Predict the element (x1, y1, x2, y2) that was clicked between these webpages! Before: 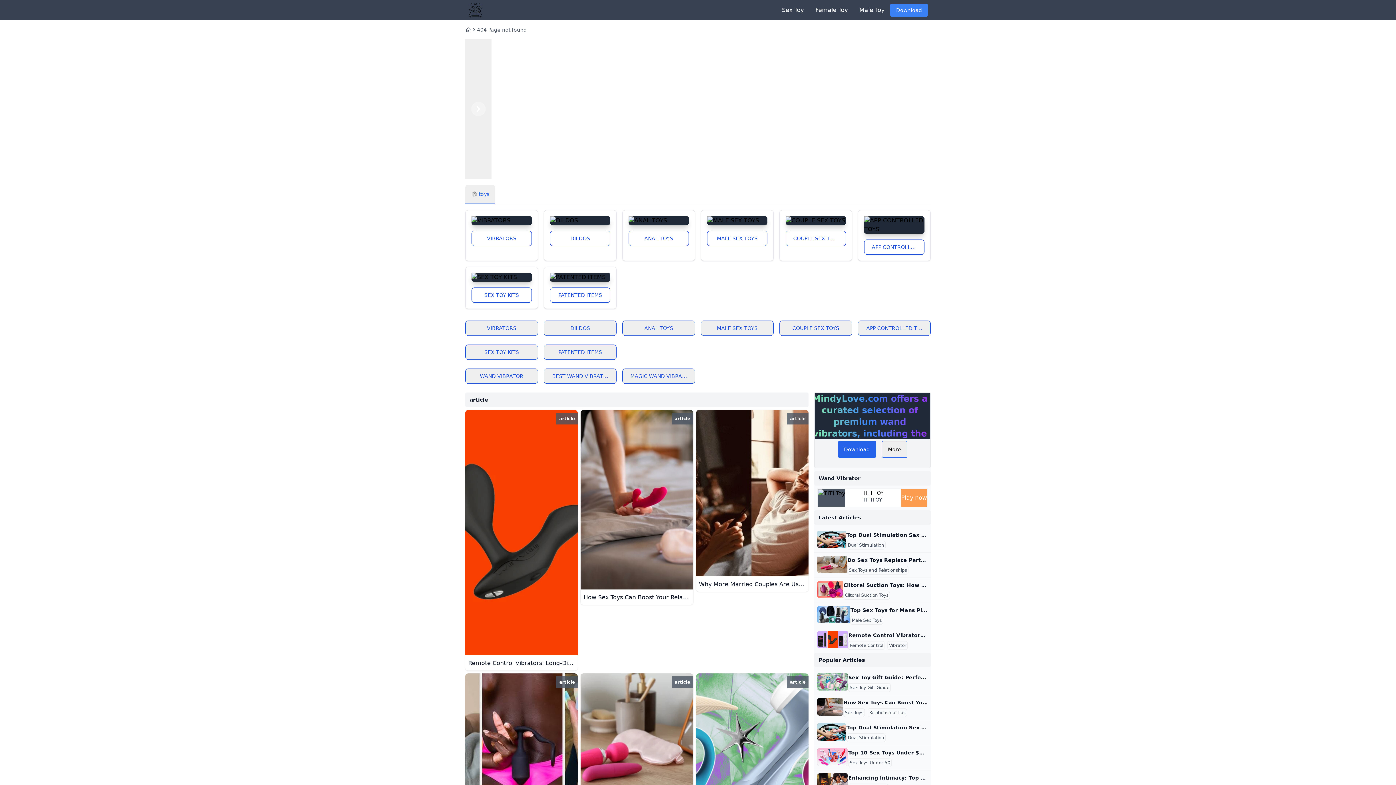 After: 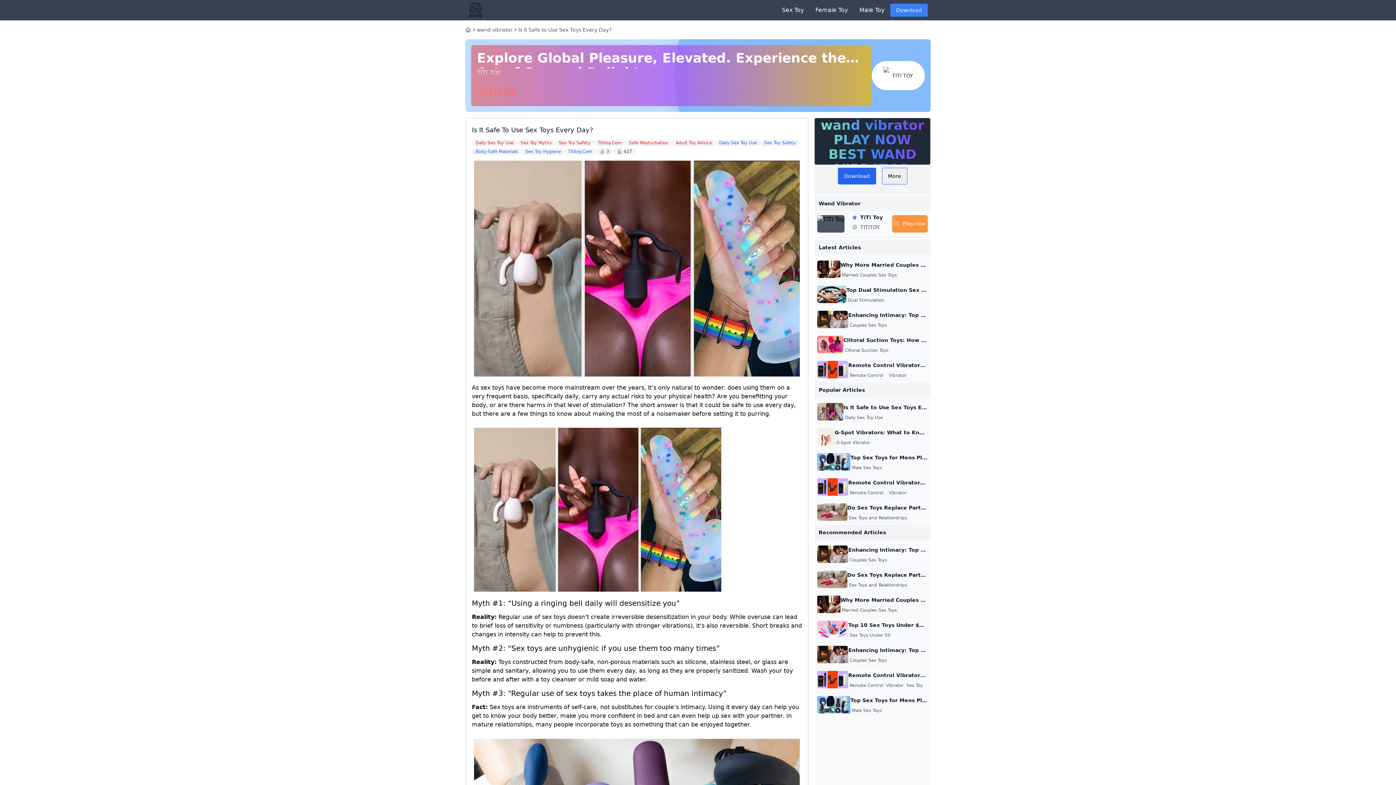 Action: label: article bbox: (465, 673, 577, 837)